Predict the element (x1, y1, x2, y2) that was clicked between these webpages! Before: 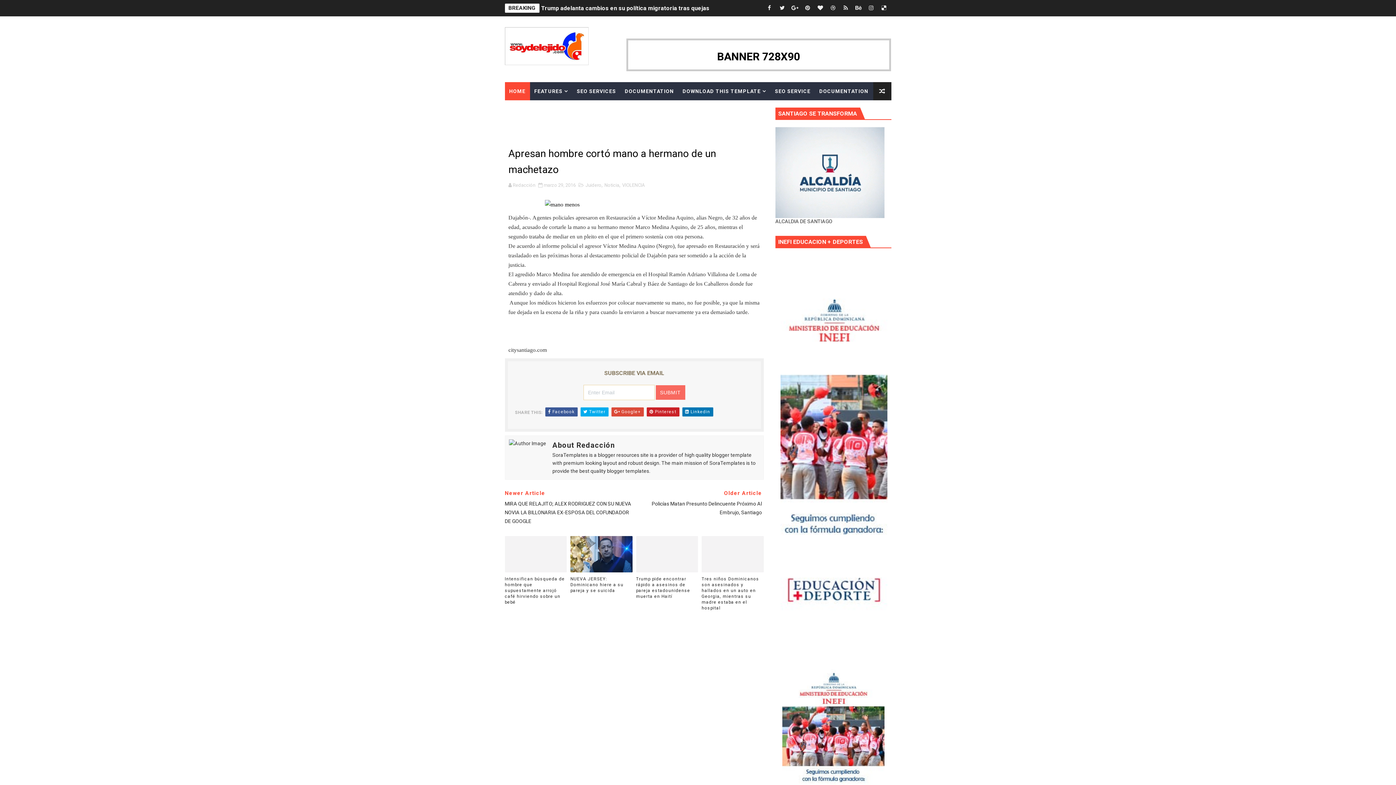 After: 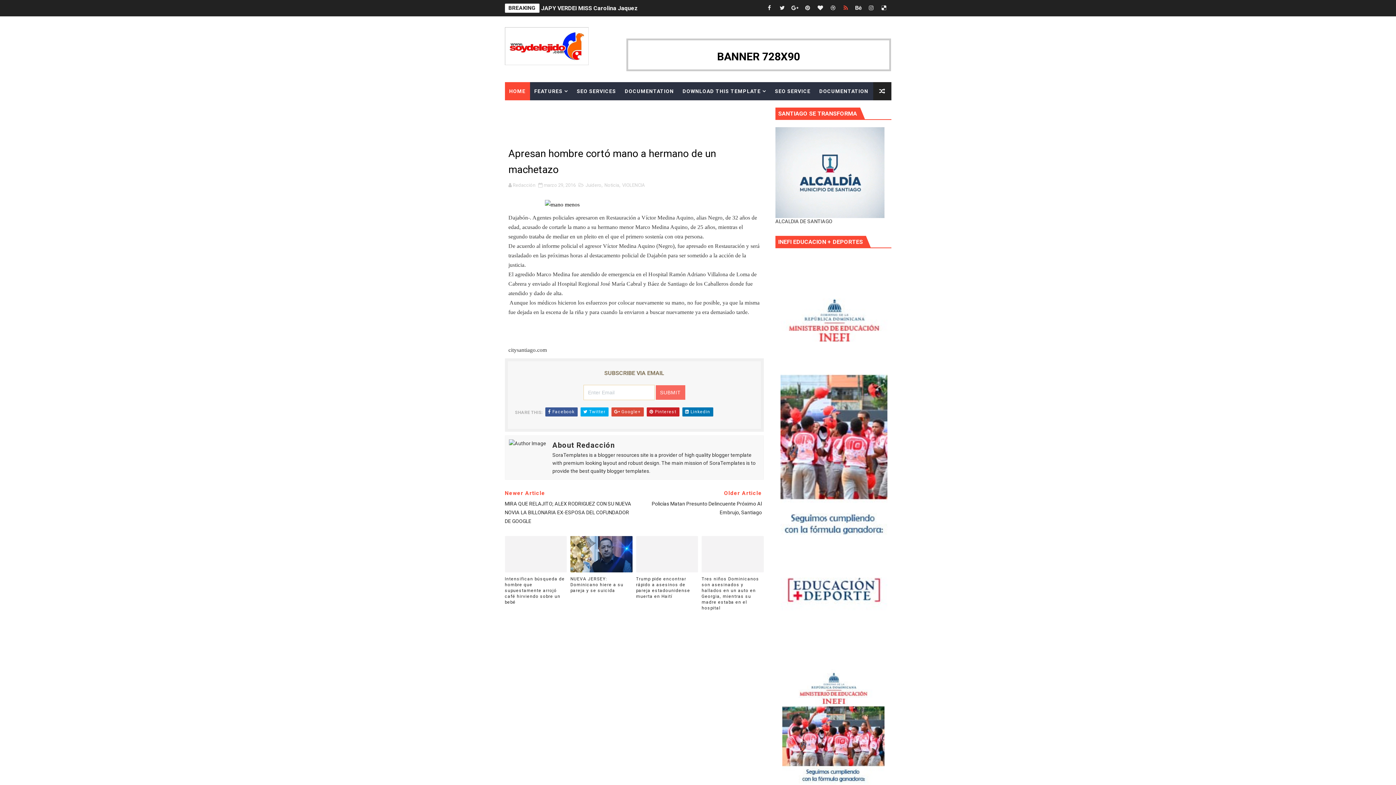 Action: bbox: (840, 0, 851, 16)